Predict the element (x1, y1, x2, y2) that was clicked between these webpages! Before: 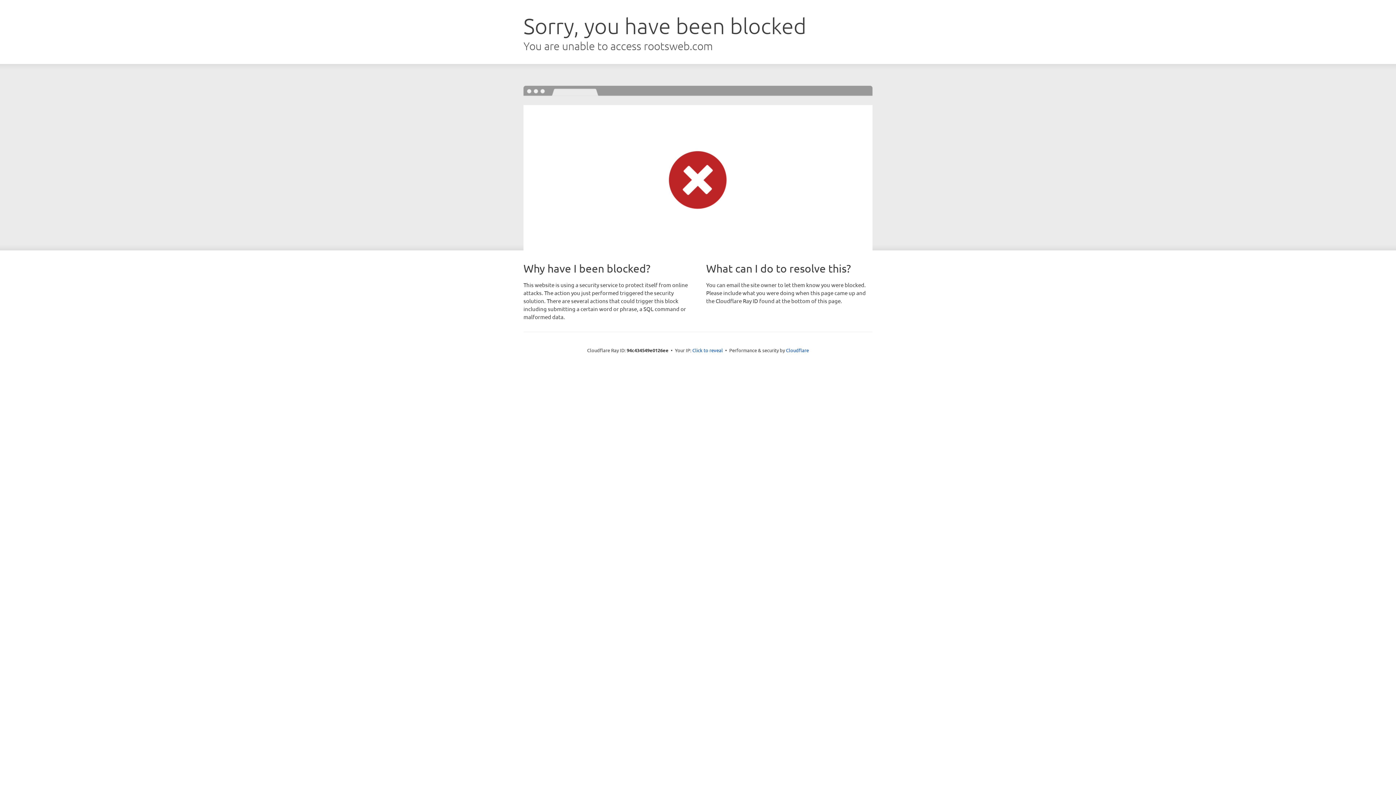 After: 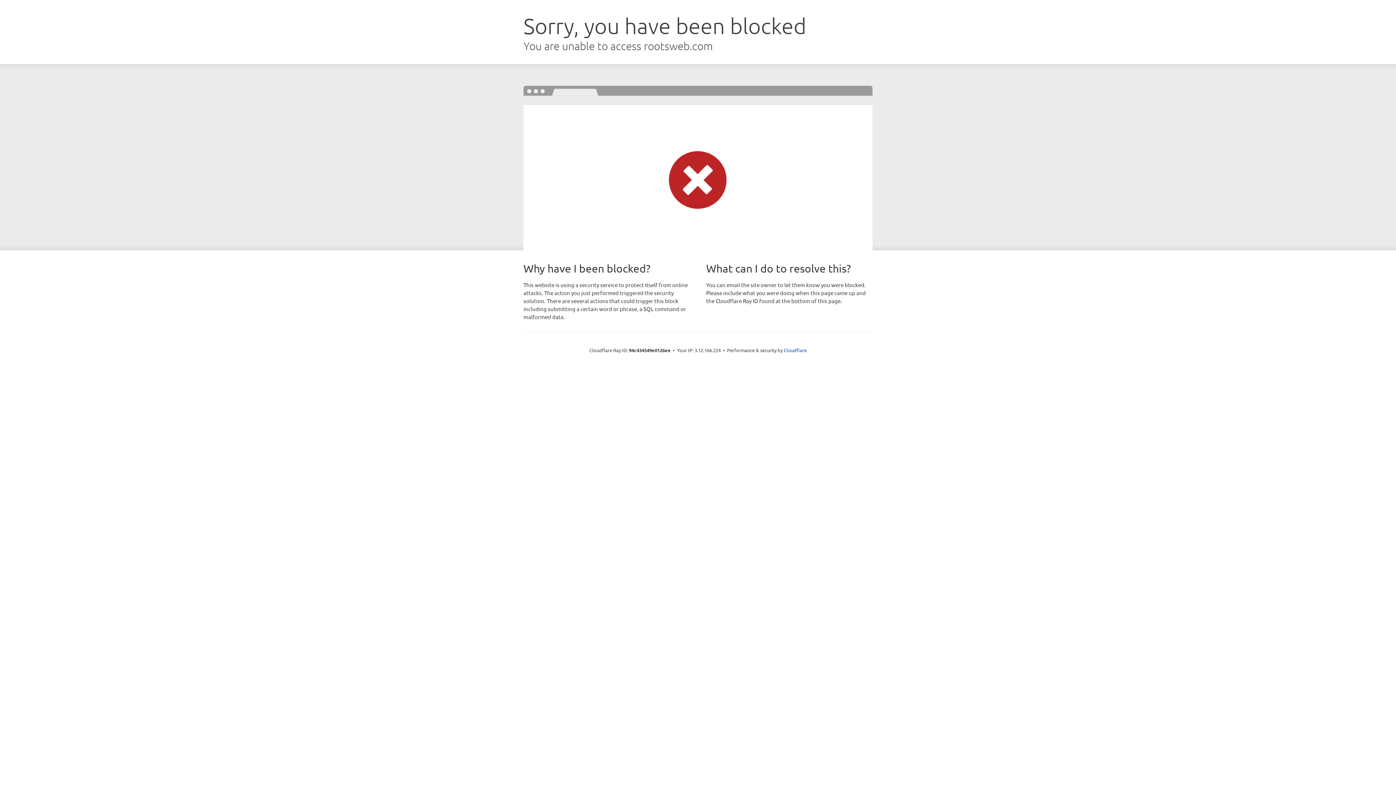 Action: label: Click to reveal bbox: (692, 346, 723, 353)